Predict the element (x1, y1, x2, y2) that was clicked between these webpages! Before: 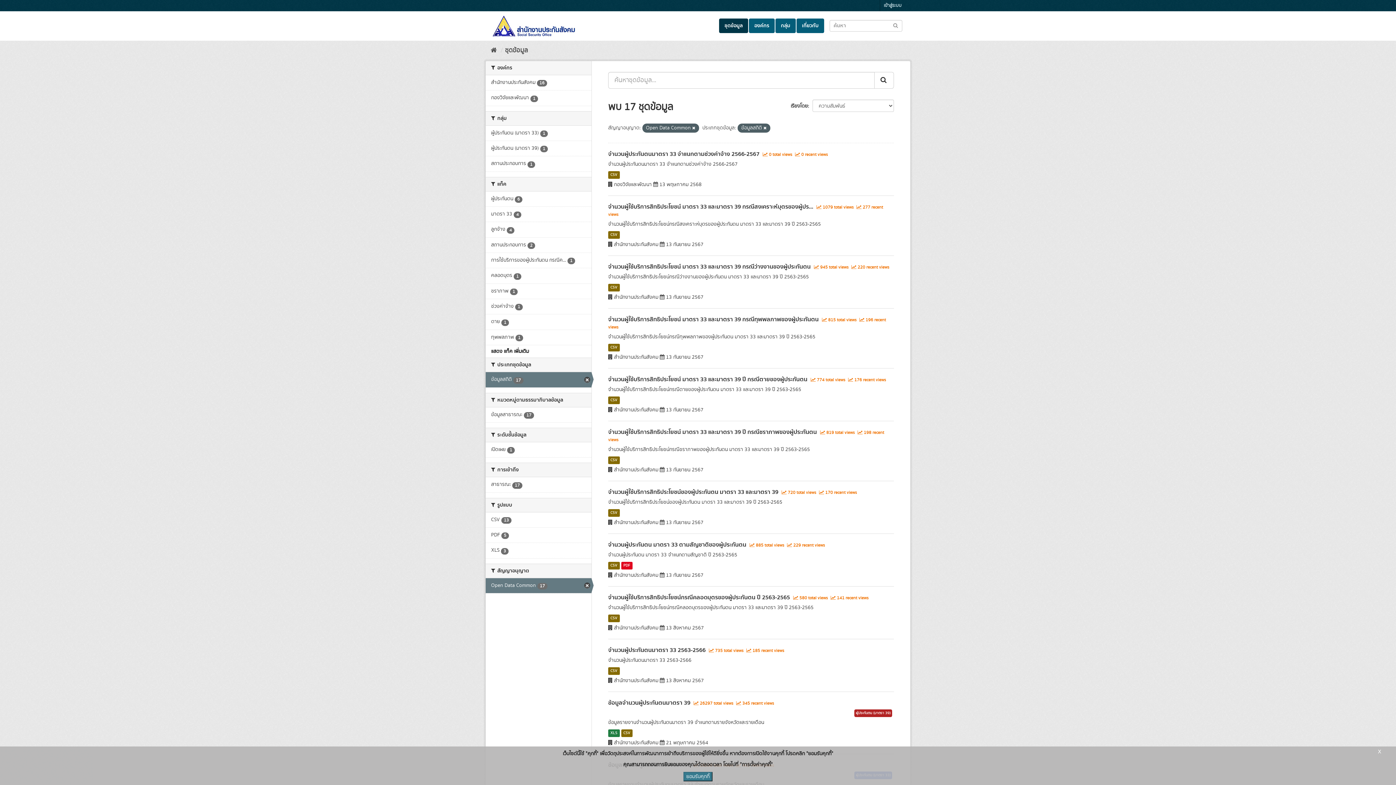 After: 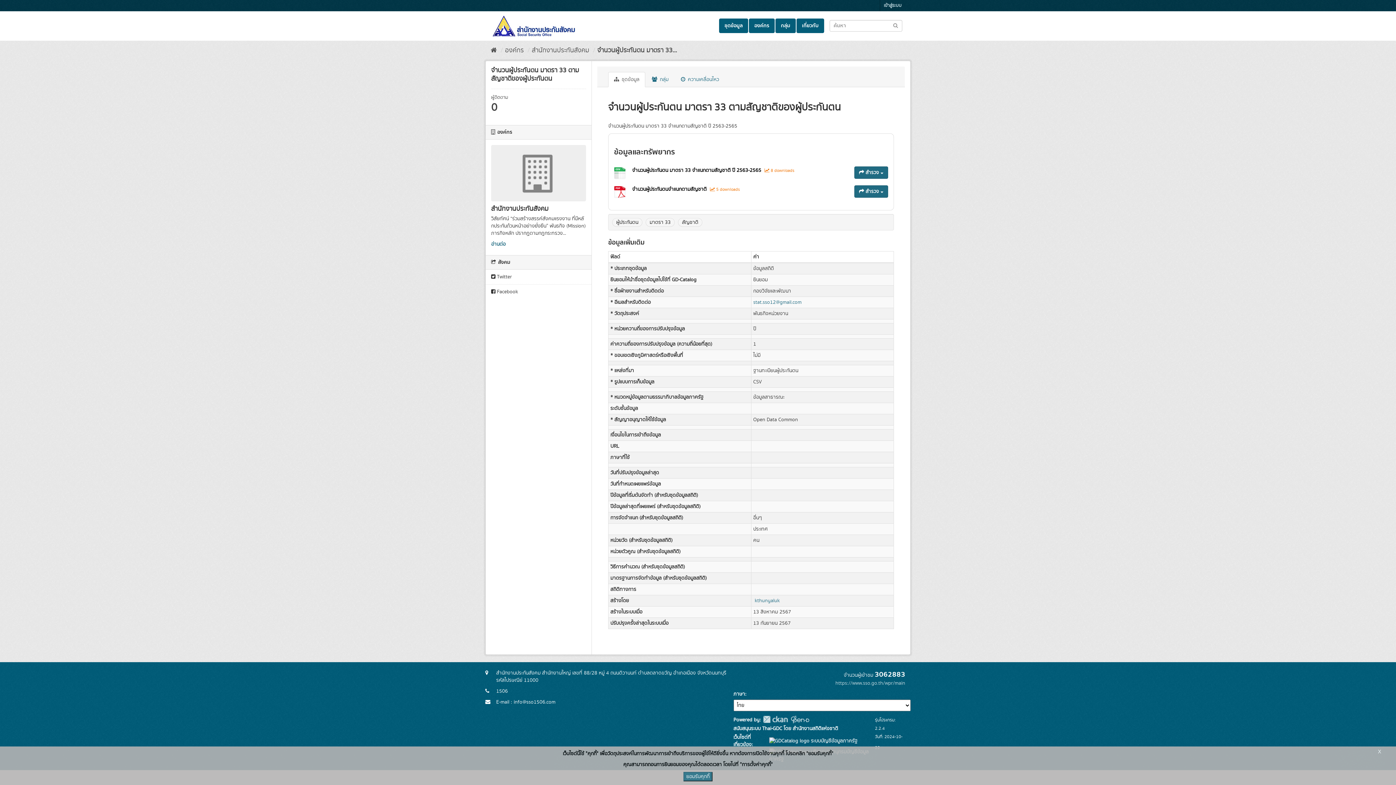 Action: label: CSV bbox: (608, 562, 619, 569)